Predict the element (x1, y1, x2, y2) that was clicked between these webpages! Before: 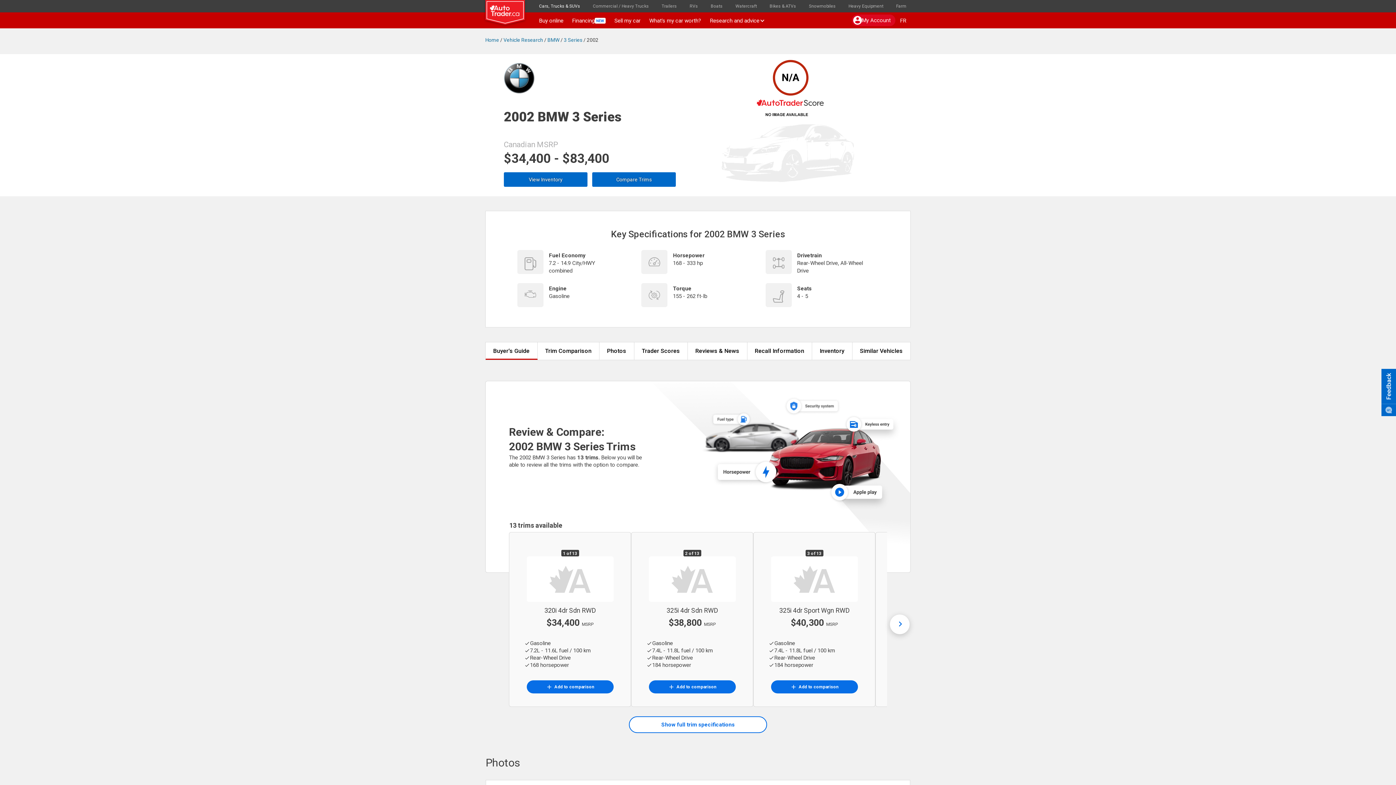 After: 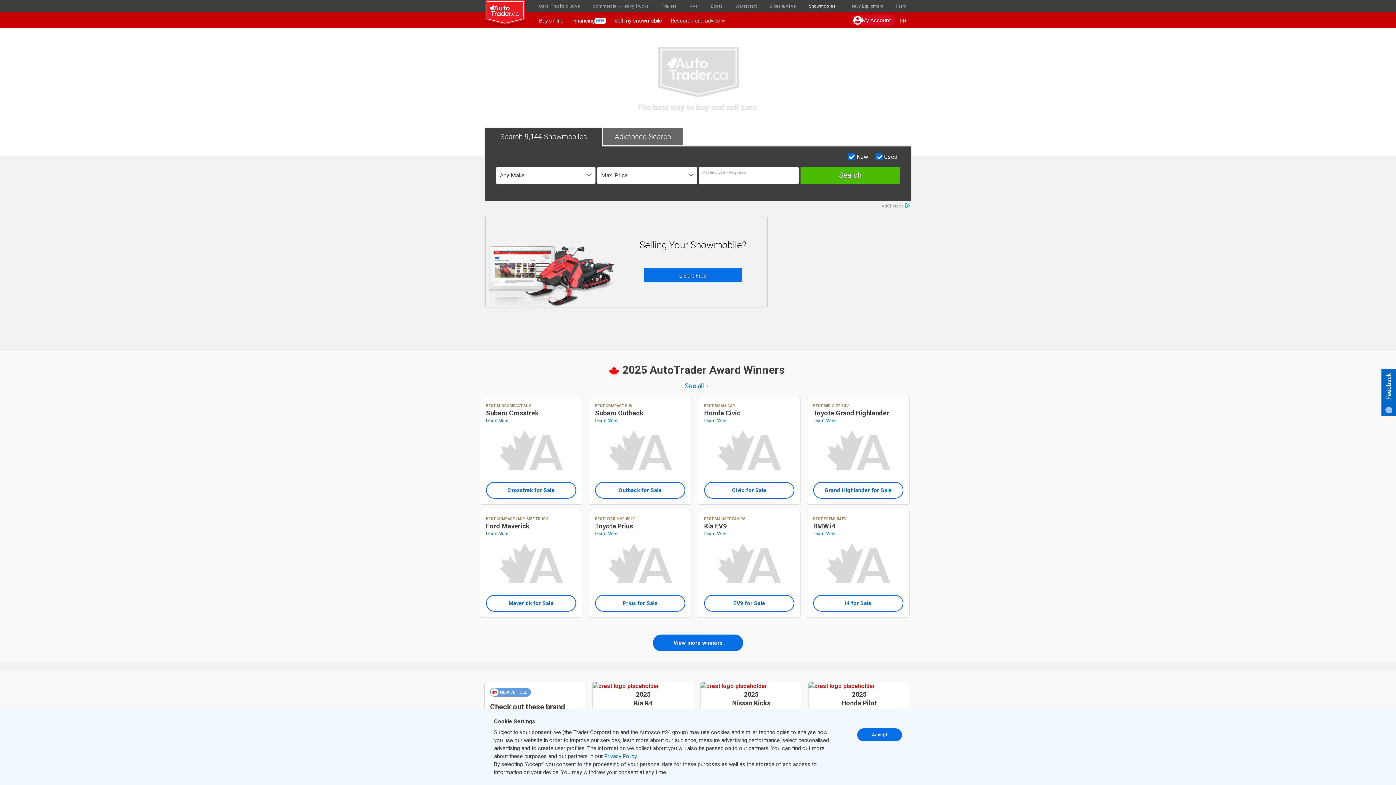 Action: label: Snowmobiles bbox: (804, 0, 840, 12)